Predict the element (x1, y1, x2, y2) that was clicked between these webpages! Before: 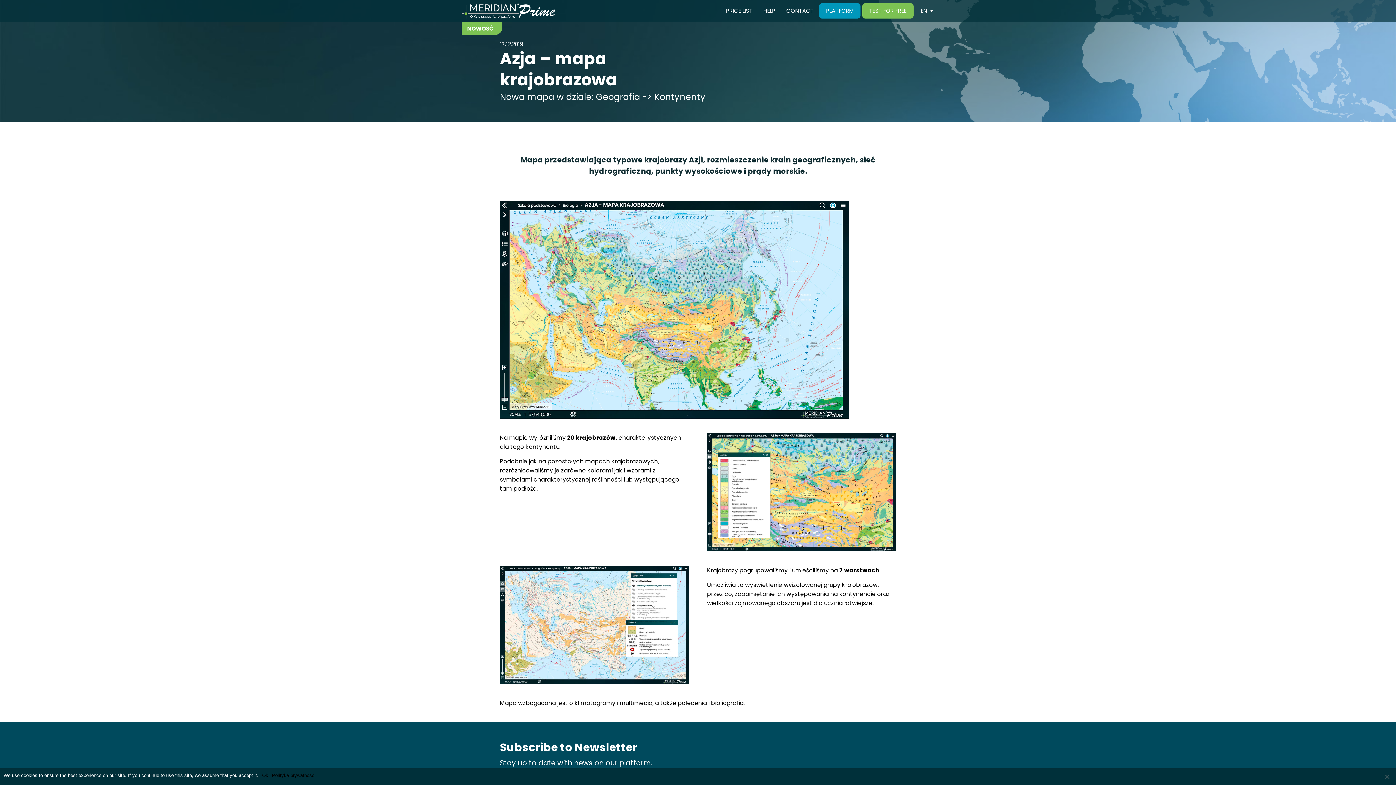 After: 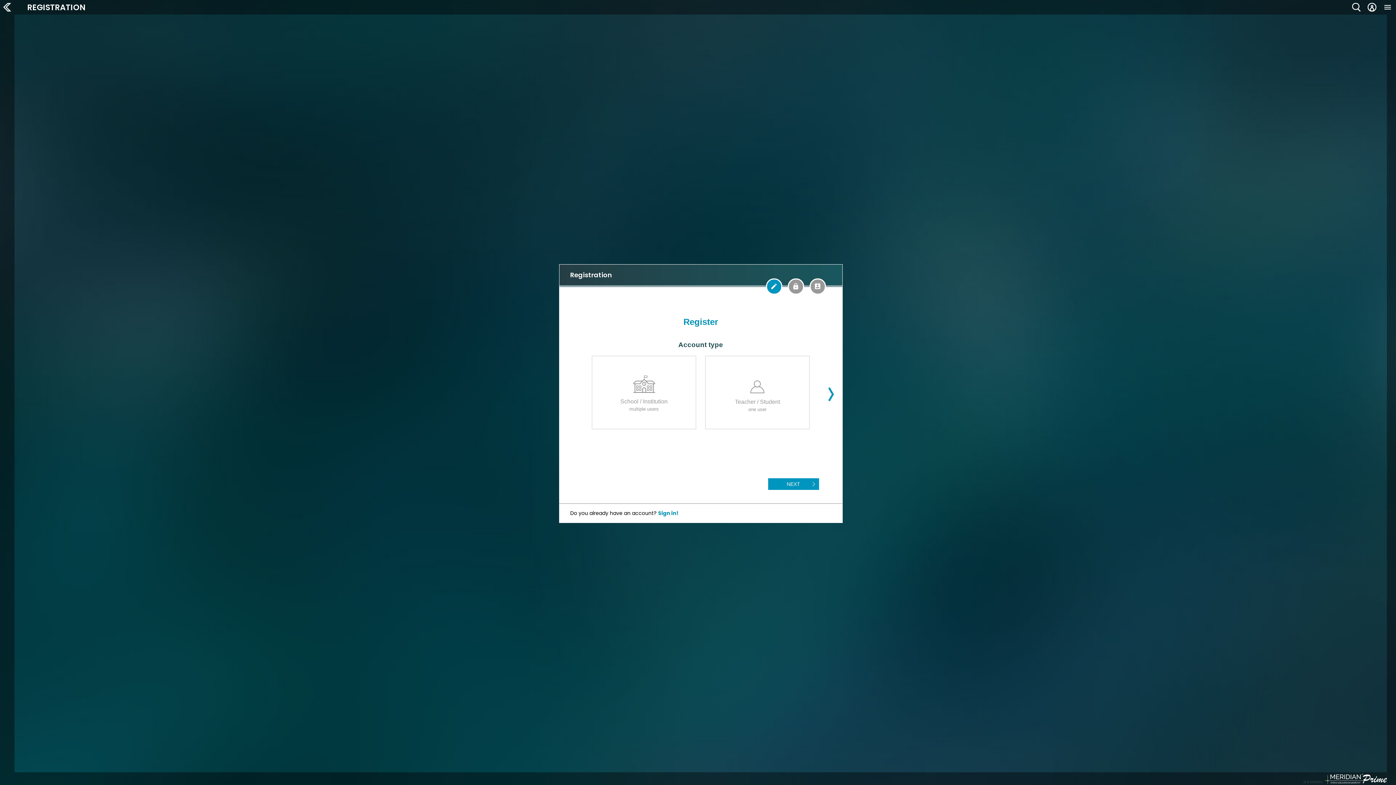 Action: bbox: (863, 3, 912, 18) label: TEST FOR FREE